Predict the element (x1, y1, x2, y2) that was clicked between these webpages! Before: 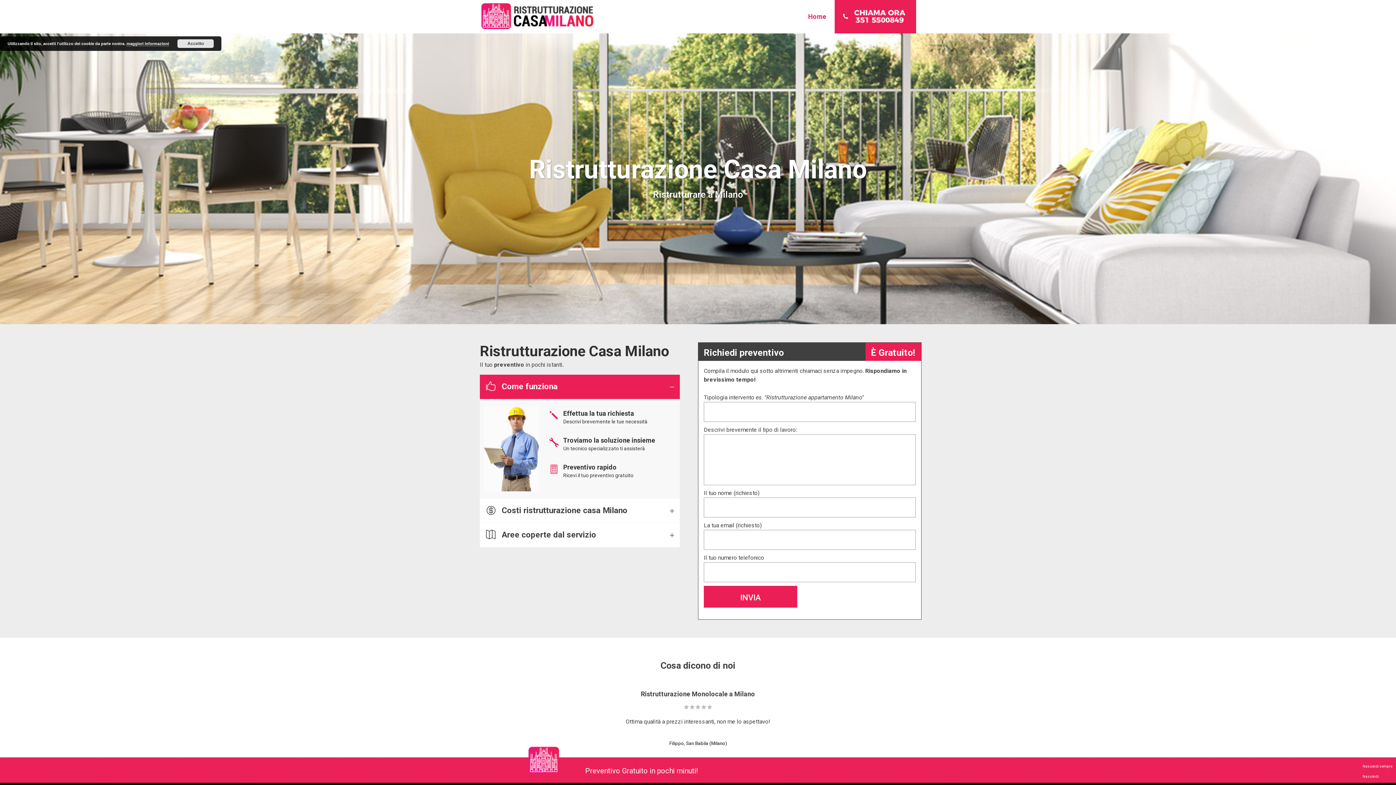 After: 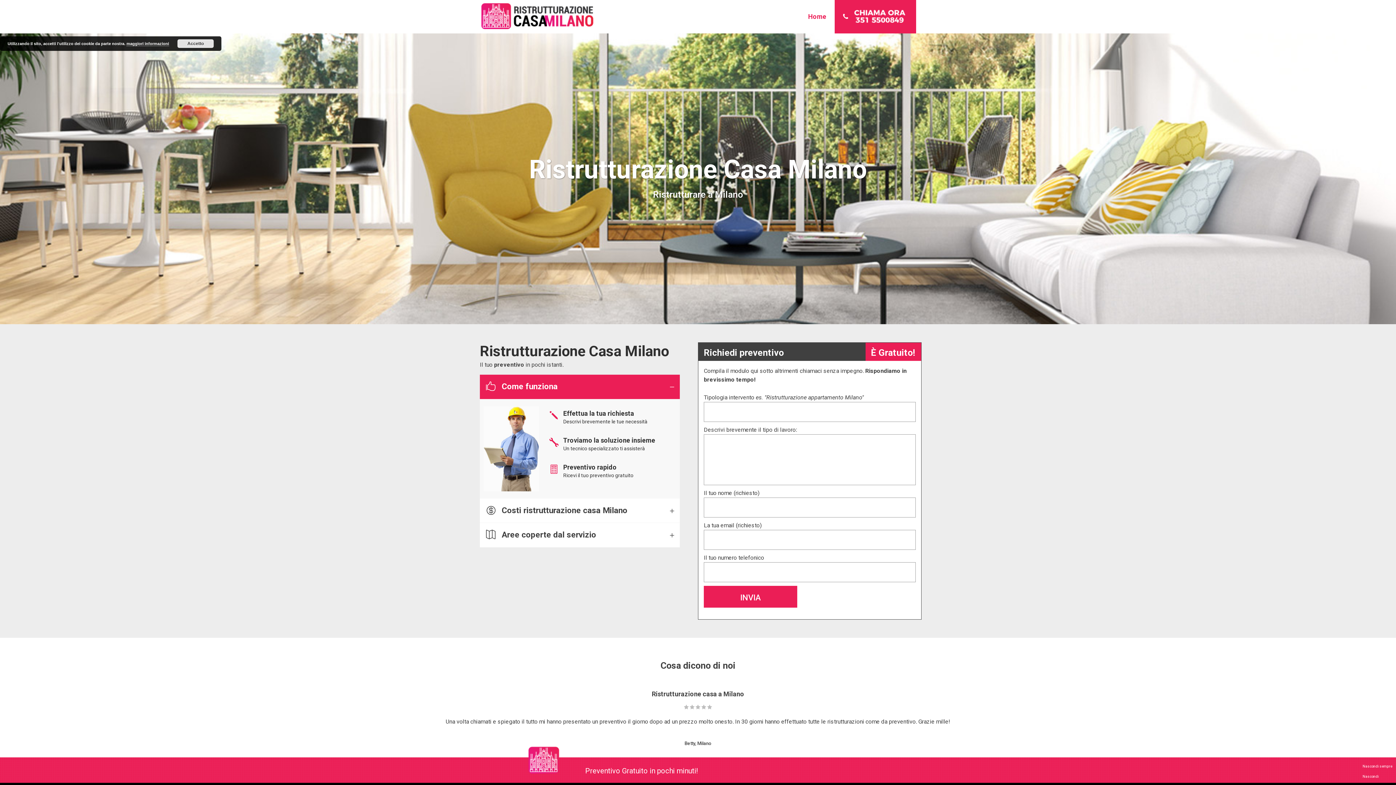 Action: bbox: (126, 41, 169, 46) label: maggiori informazioni